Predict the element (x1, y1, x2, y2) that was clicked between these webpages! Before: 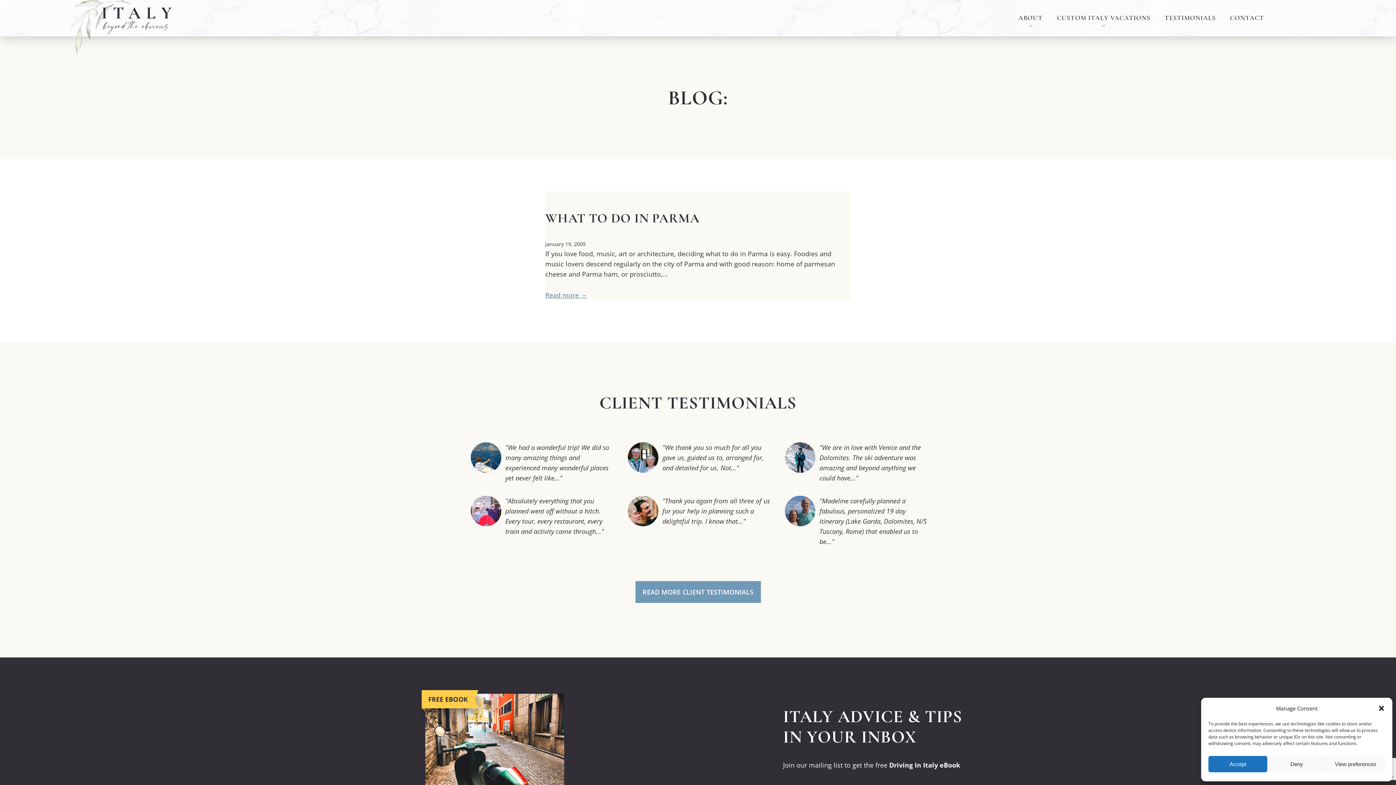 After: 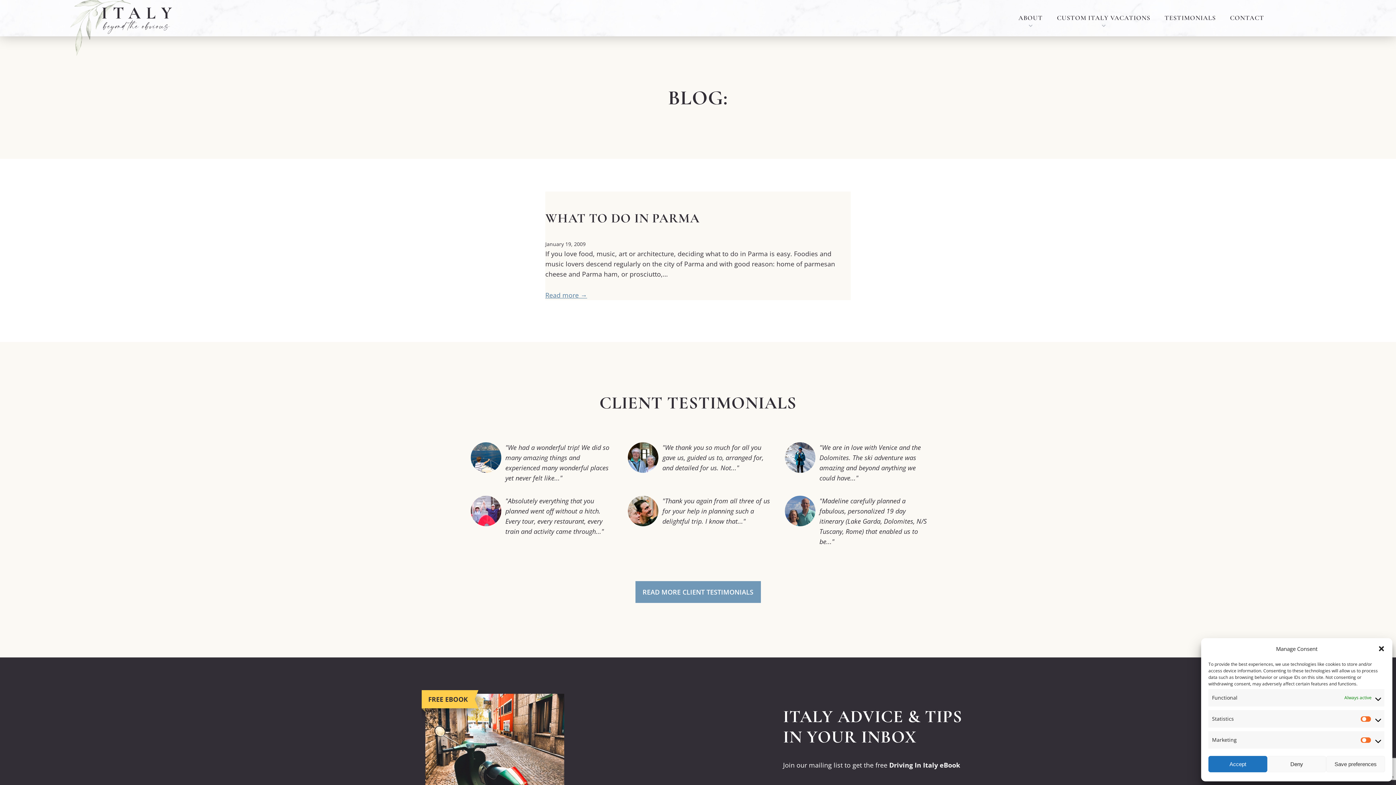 Action: bbox: (1326, 756, 1385, 772) label: View preferences